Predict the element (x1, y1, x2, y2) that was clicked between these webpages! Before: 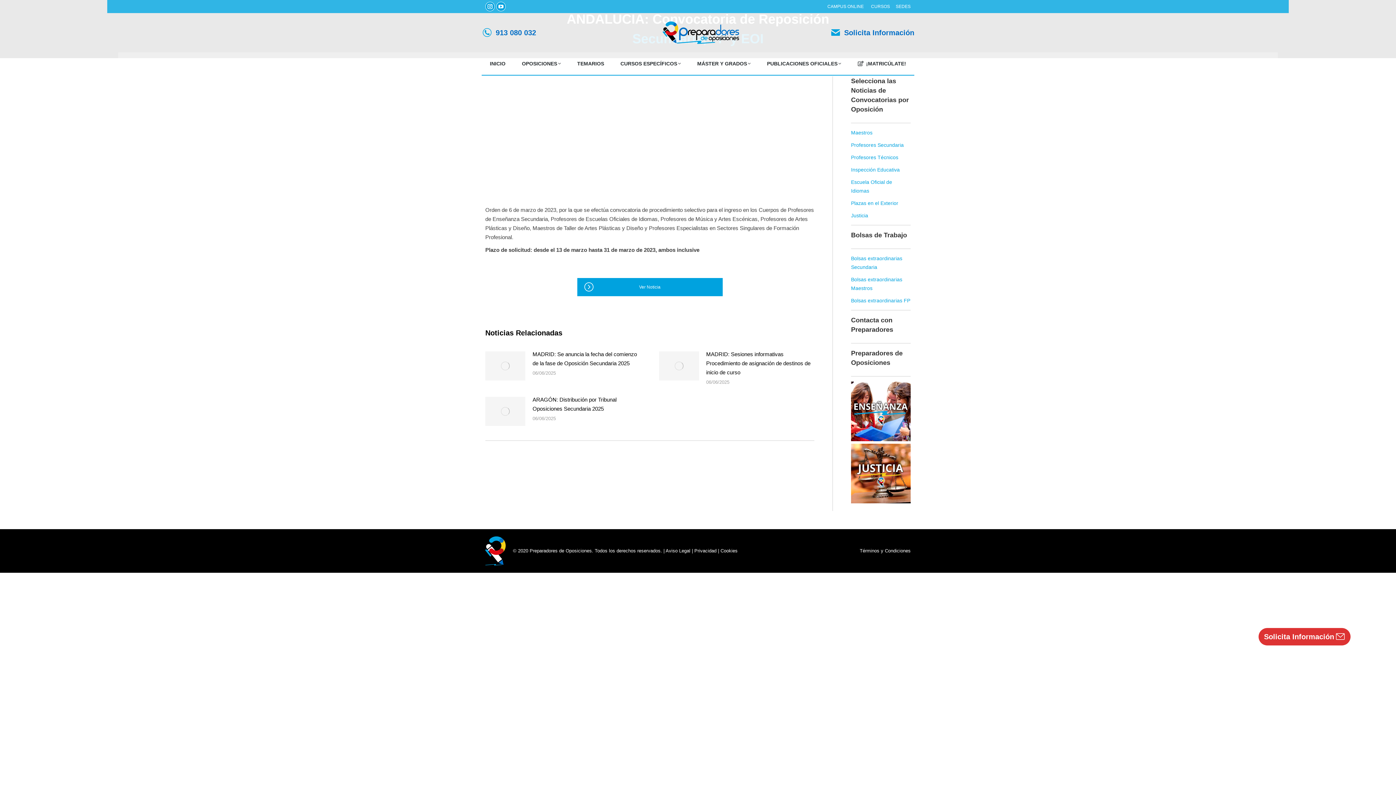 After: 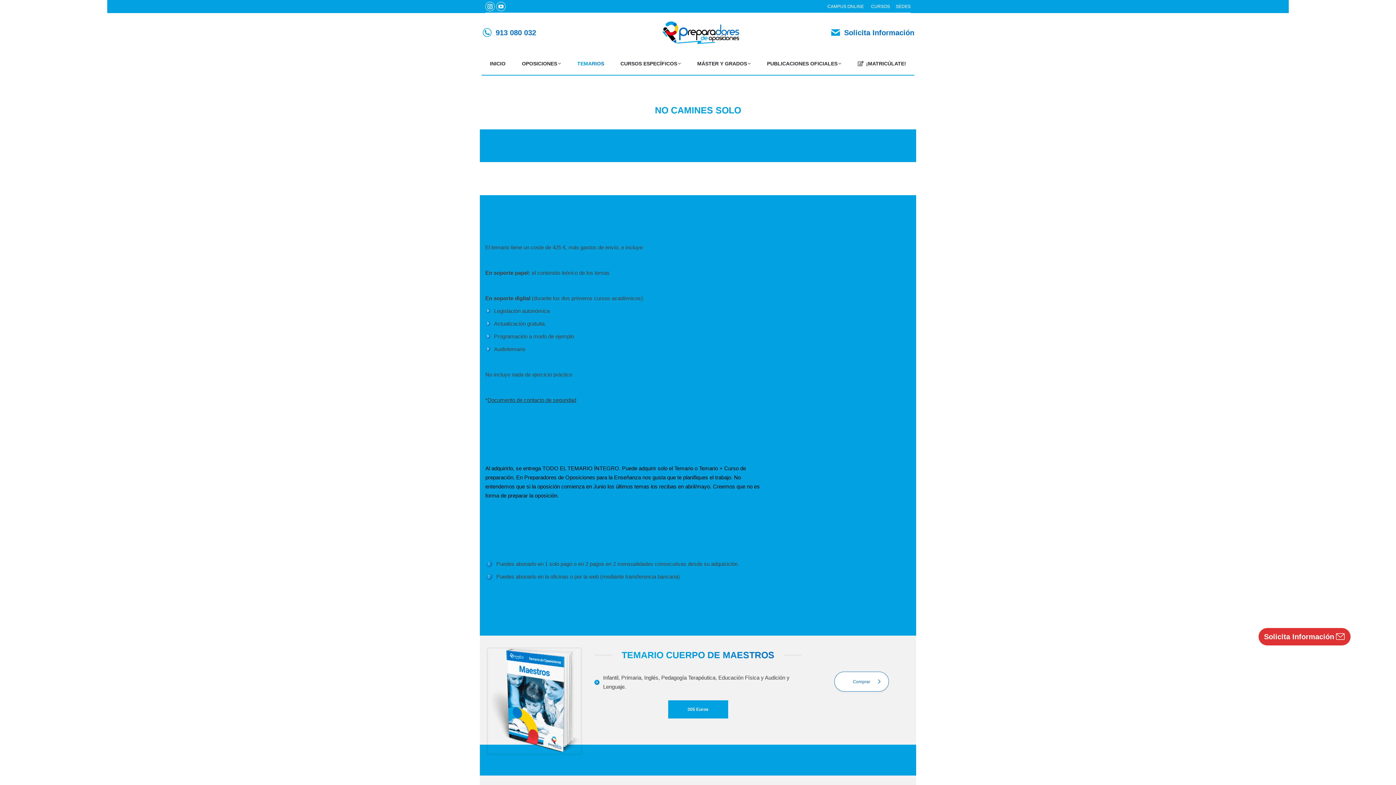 Action: label: TEMARIOS bbox: (572, 58, 608, 68)